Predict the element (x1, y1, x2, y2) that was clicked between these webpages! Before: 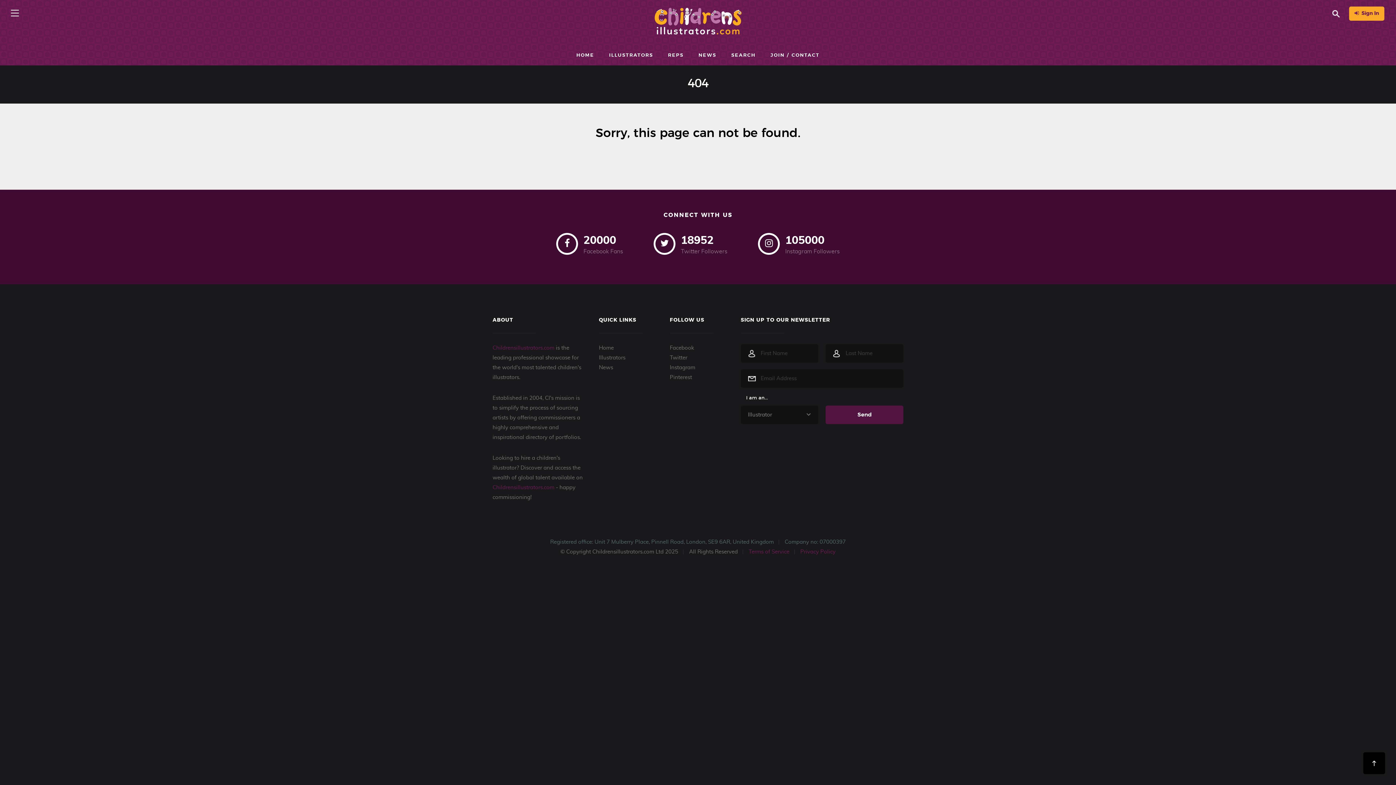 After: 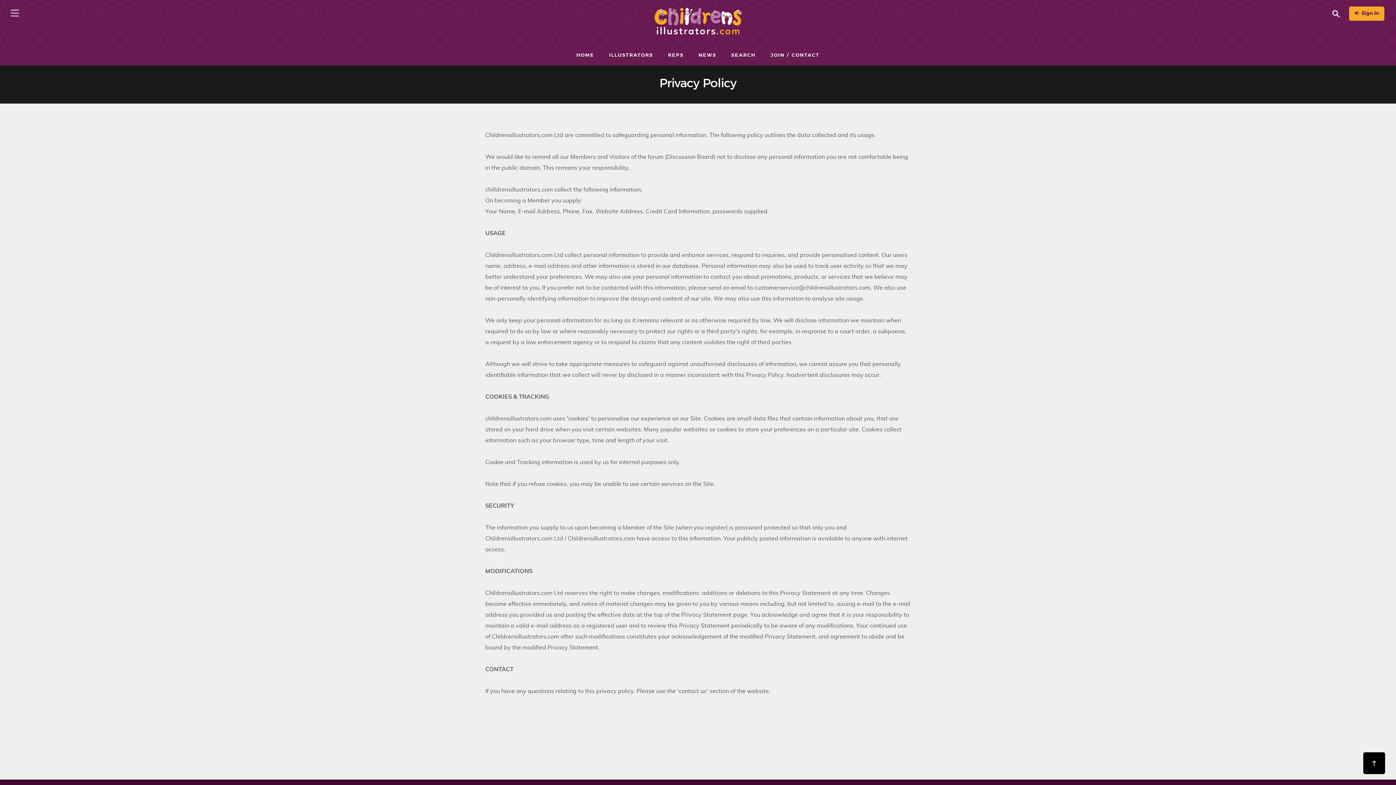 Action: label: Privacy Policy bbox: (800, 549, 835, 554)